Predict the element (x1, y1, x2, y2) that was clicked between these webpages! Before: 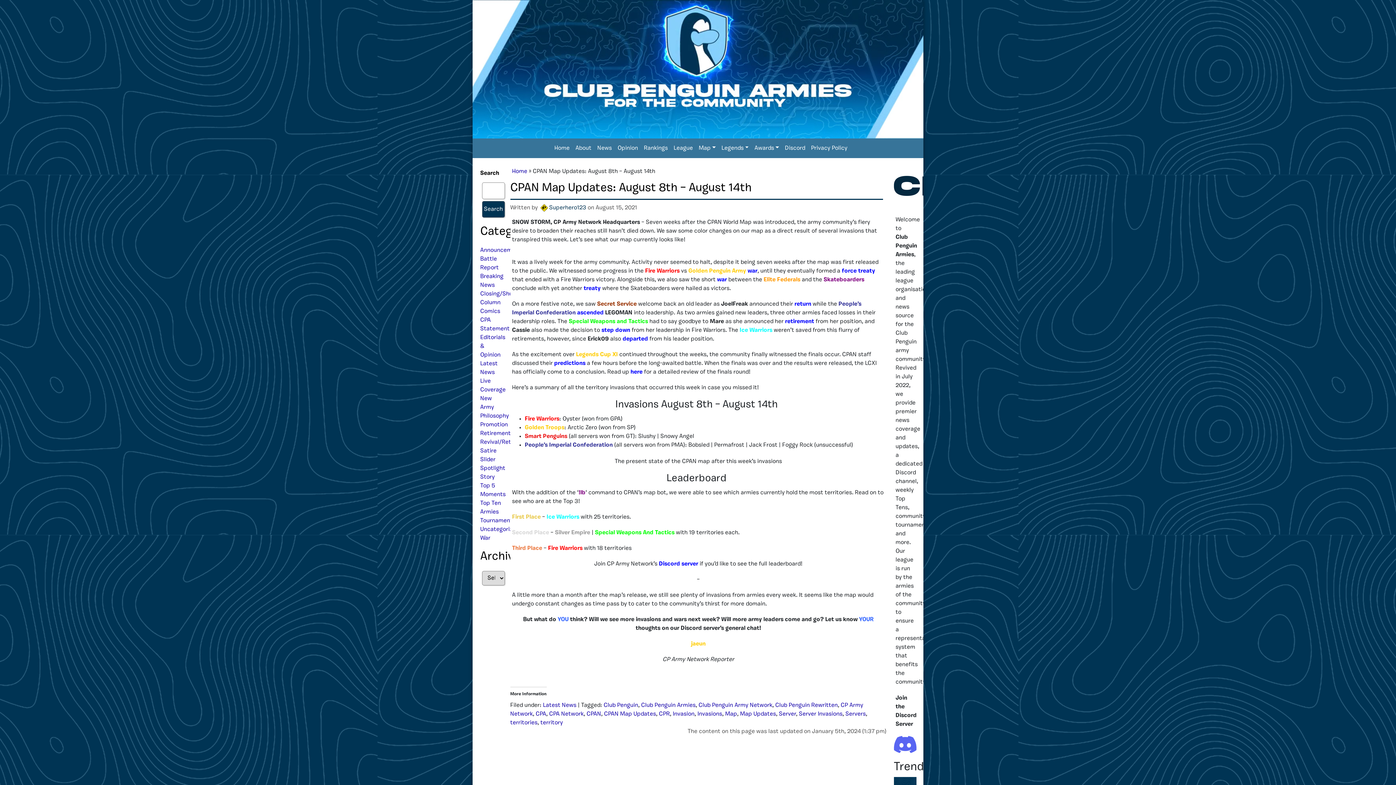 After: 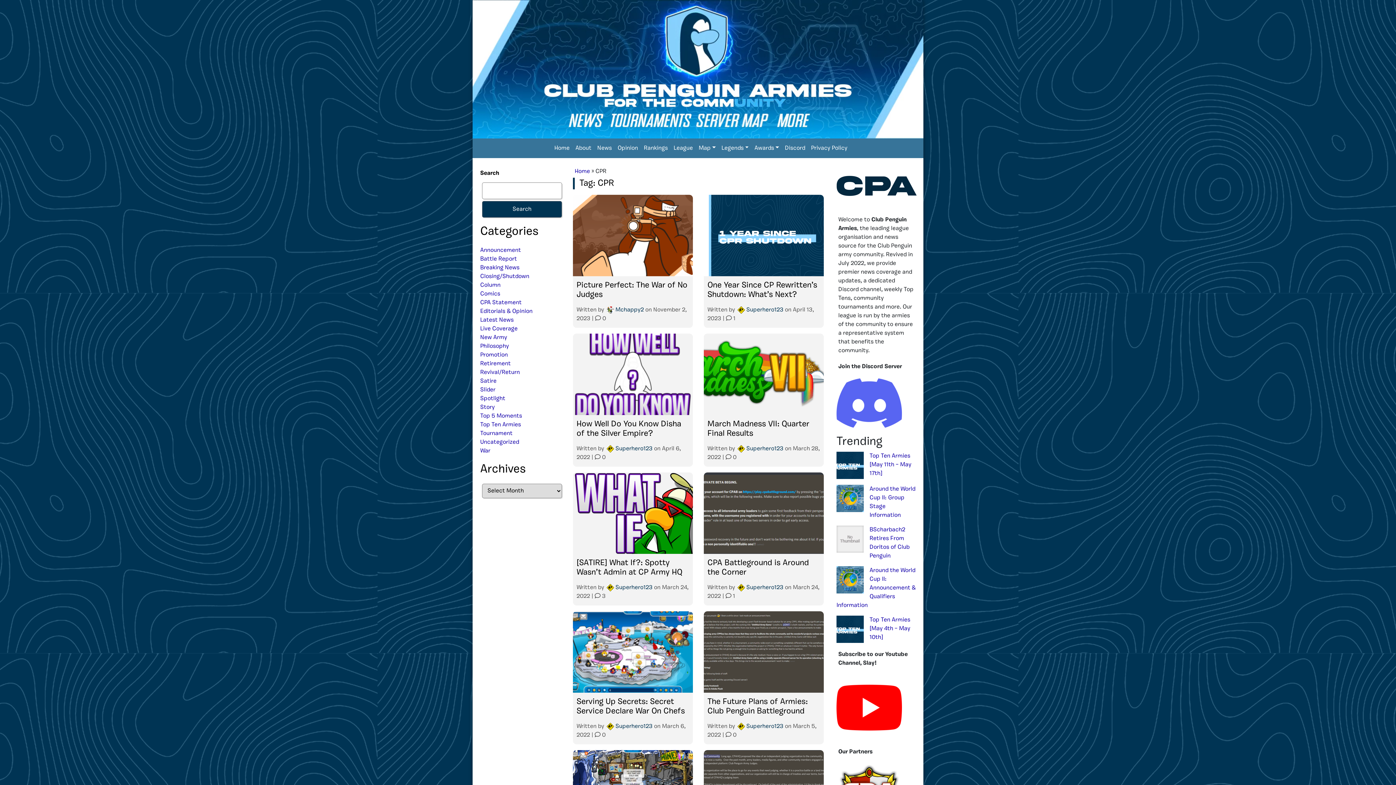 Action: bbox: (659, 711, 670, 717) label: CPR